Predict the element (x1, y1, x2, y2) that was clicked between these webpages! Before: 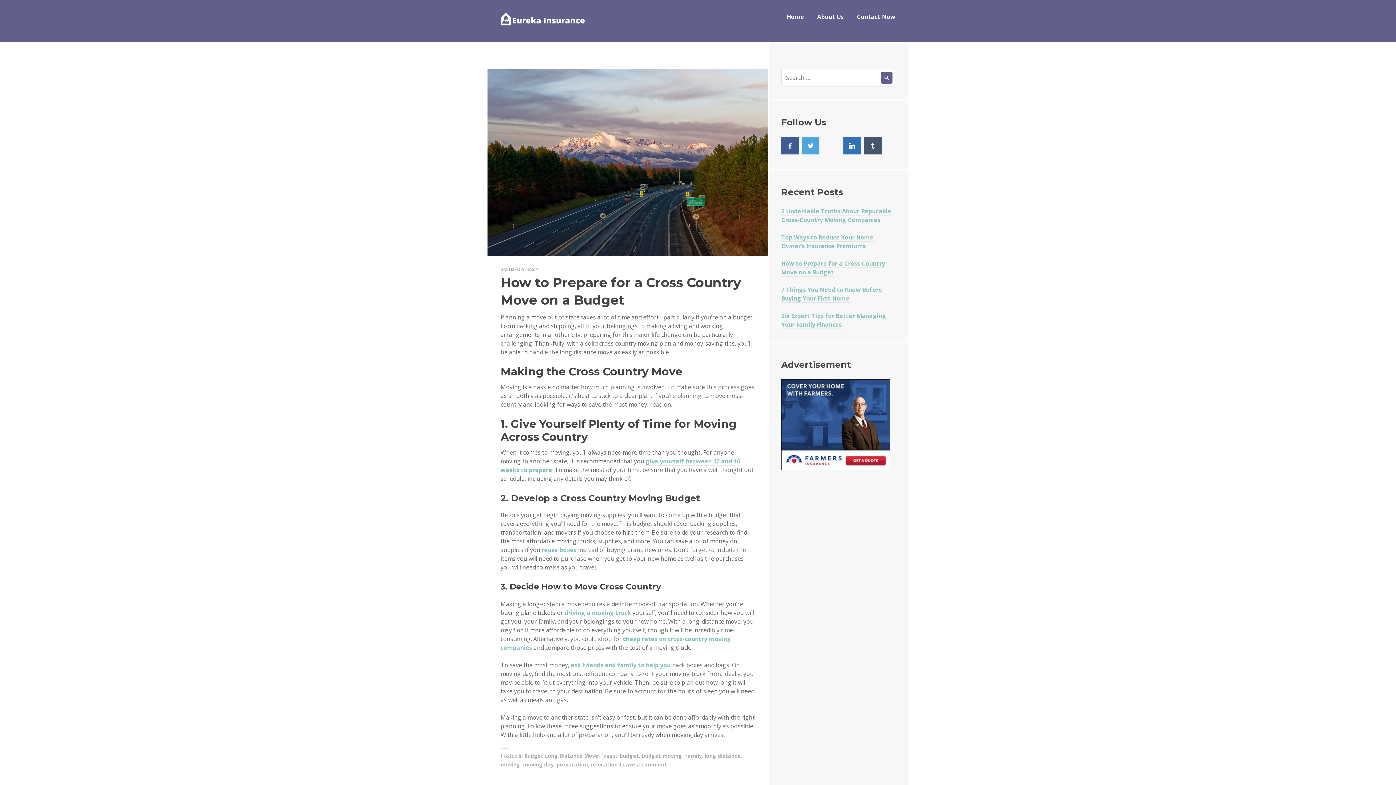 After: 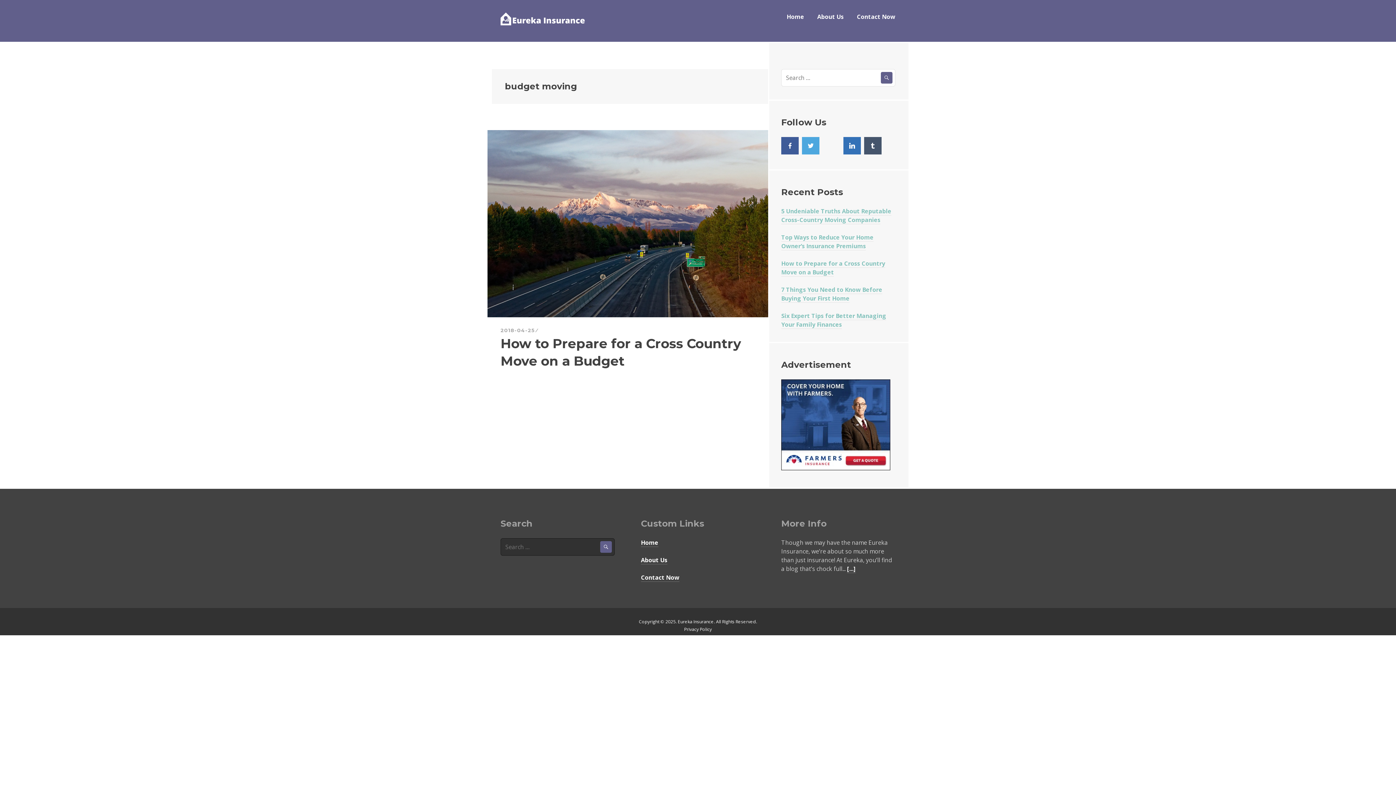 Action: label: budget moving bbox: (642, 752, 682, 759)